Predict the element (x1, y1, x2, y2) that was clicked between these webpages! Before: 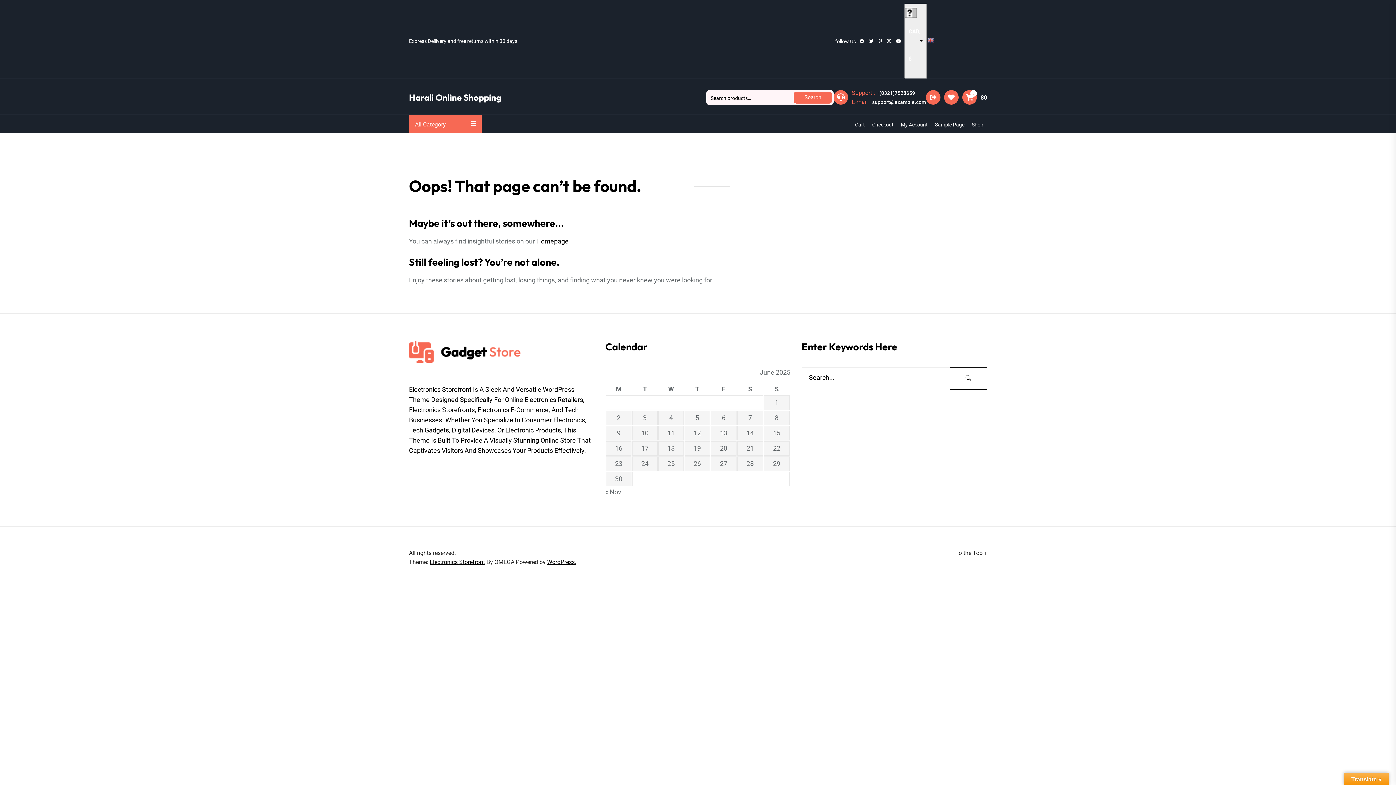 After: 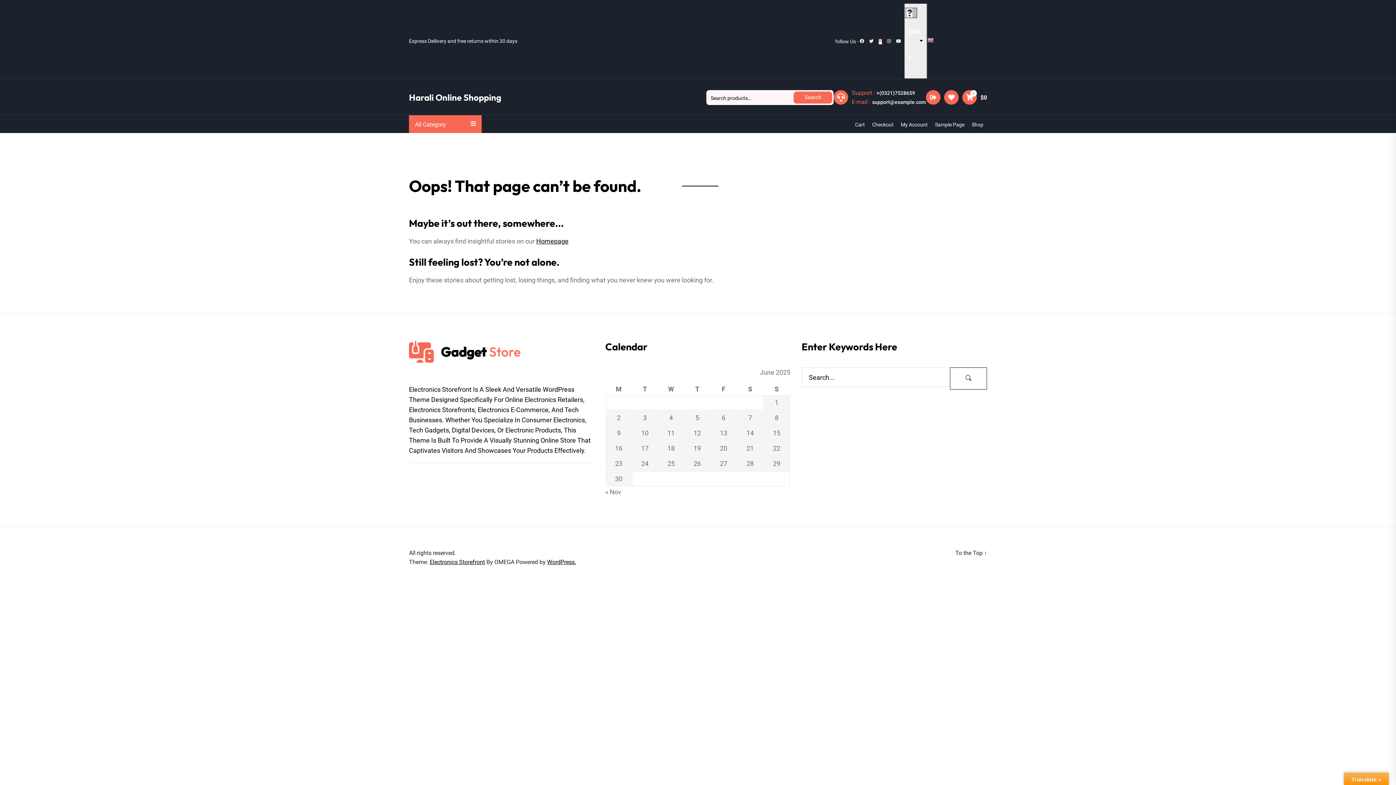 Action: bbox: (879, 39, 882, 44)